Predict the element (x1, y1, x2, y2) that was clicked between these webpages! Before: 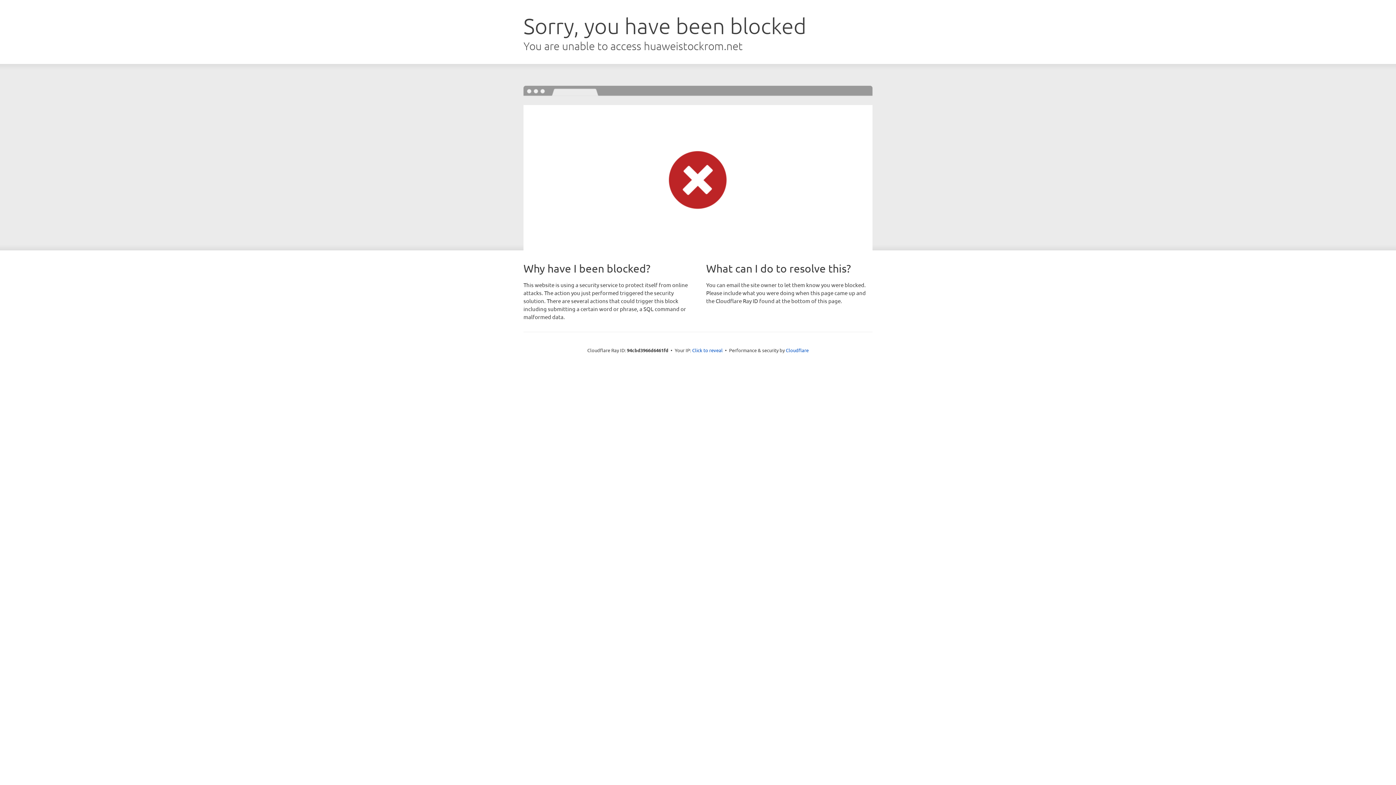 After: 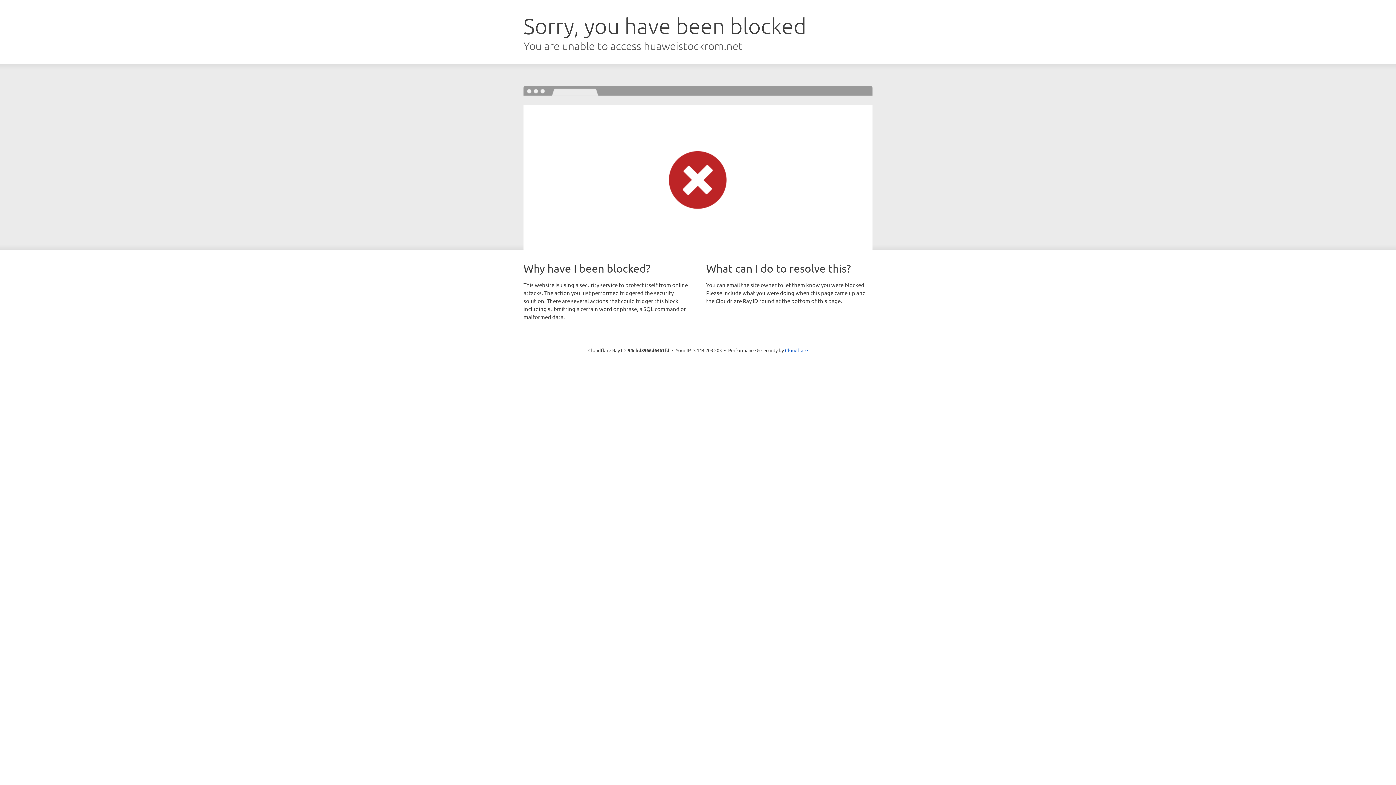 Action: label: Click to reveal bbox: (692, 346, 722, 353)